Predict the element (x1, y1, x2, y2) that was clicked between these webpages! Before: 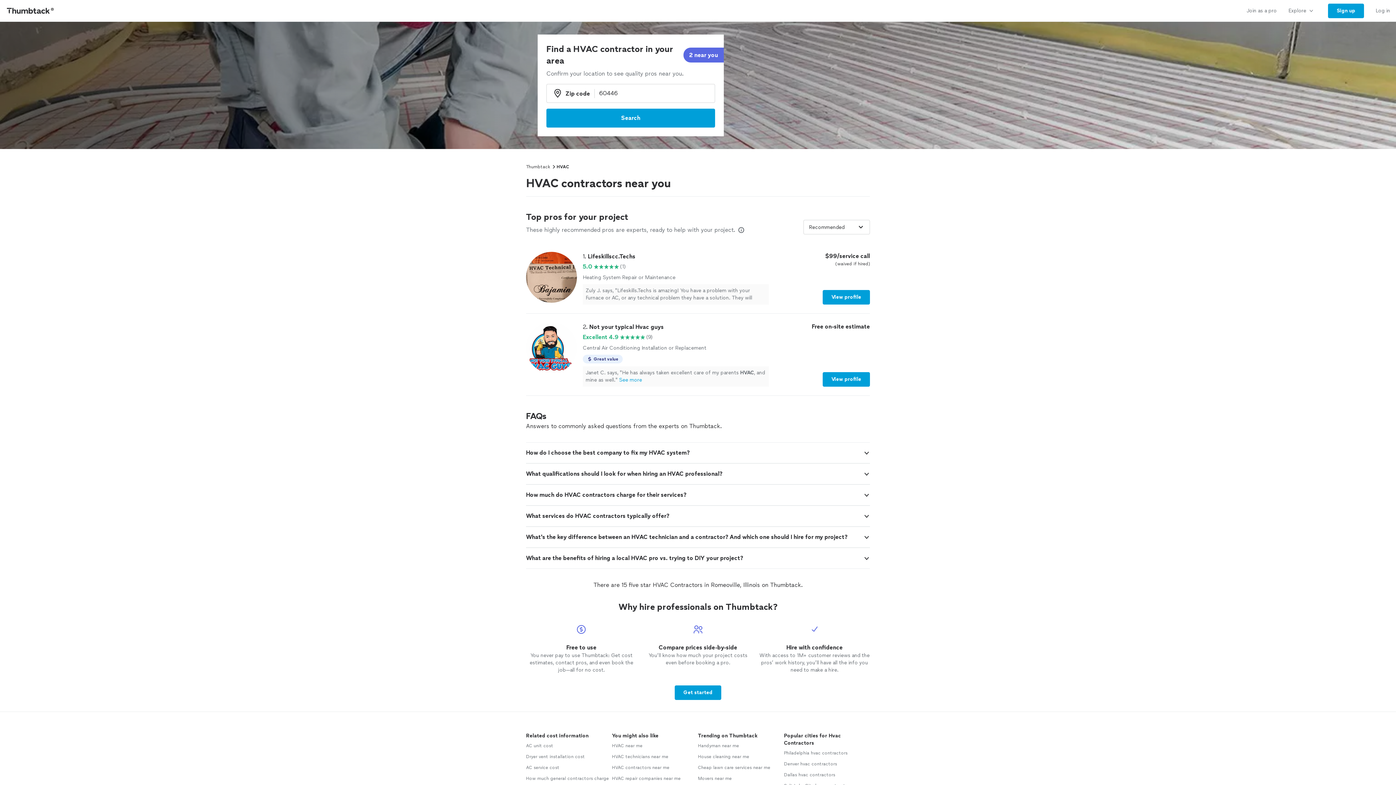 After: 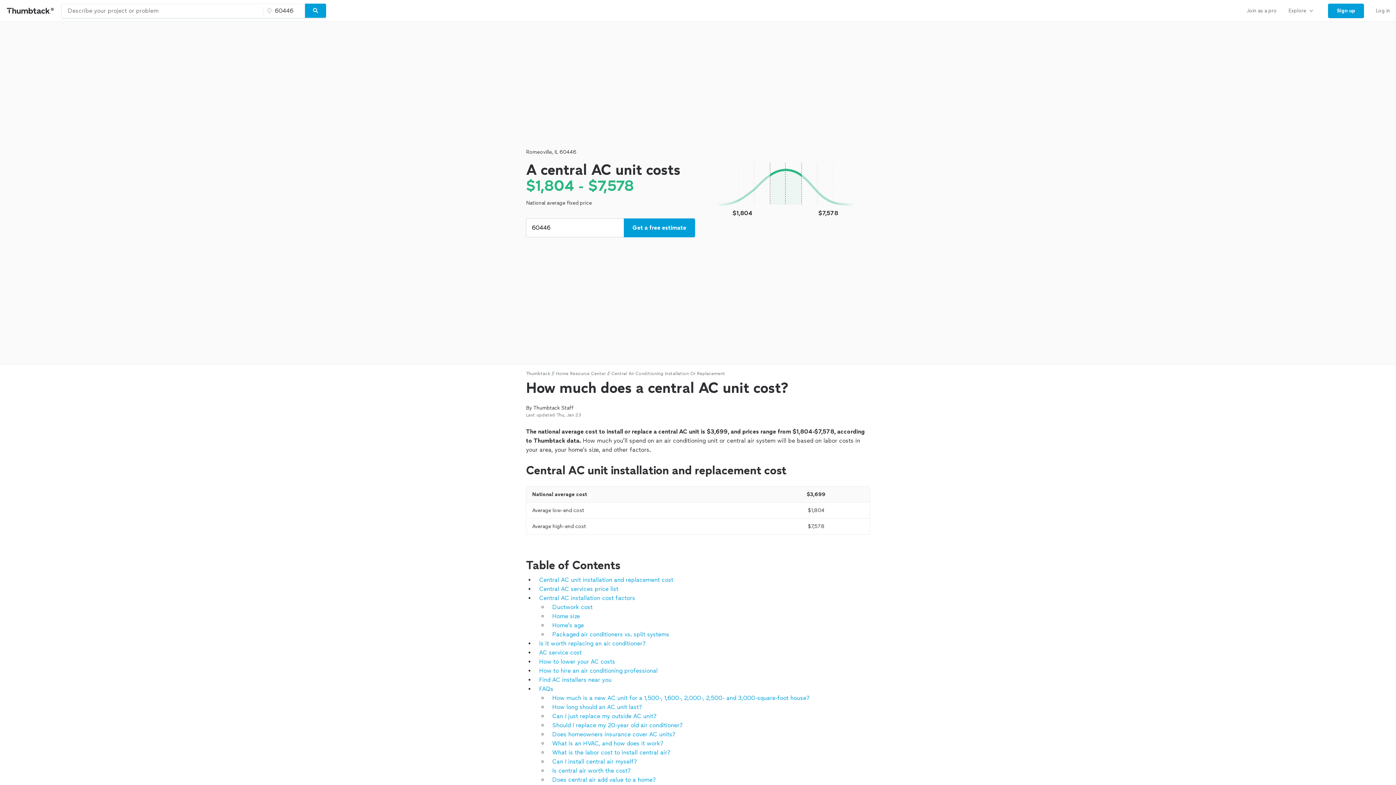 Action: label: AC unit cost bbox: (526, 742, 553, 749)